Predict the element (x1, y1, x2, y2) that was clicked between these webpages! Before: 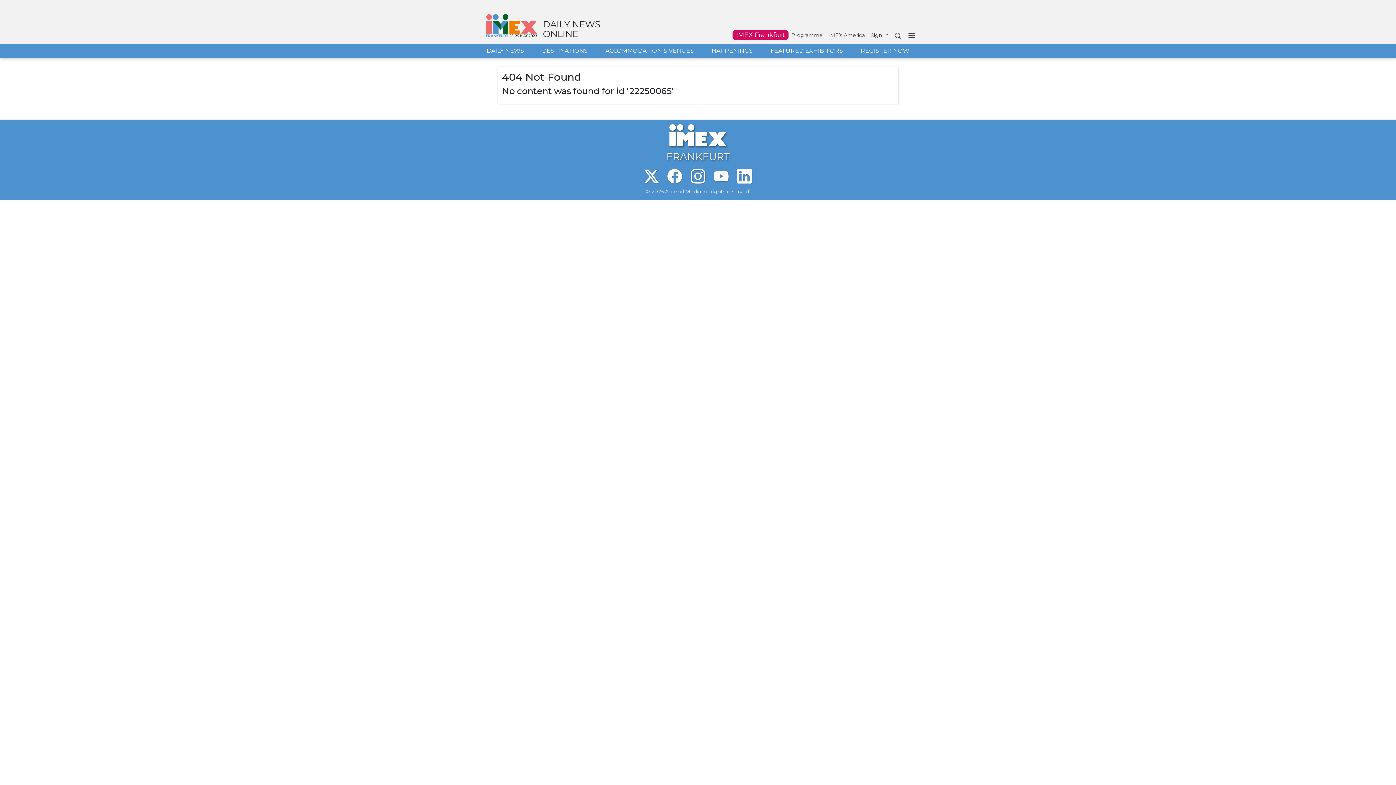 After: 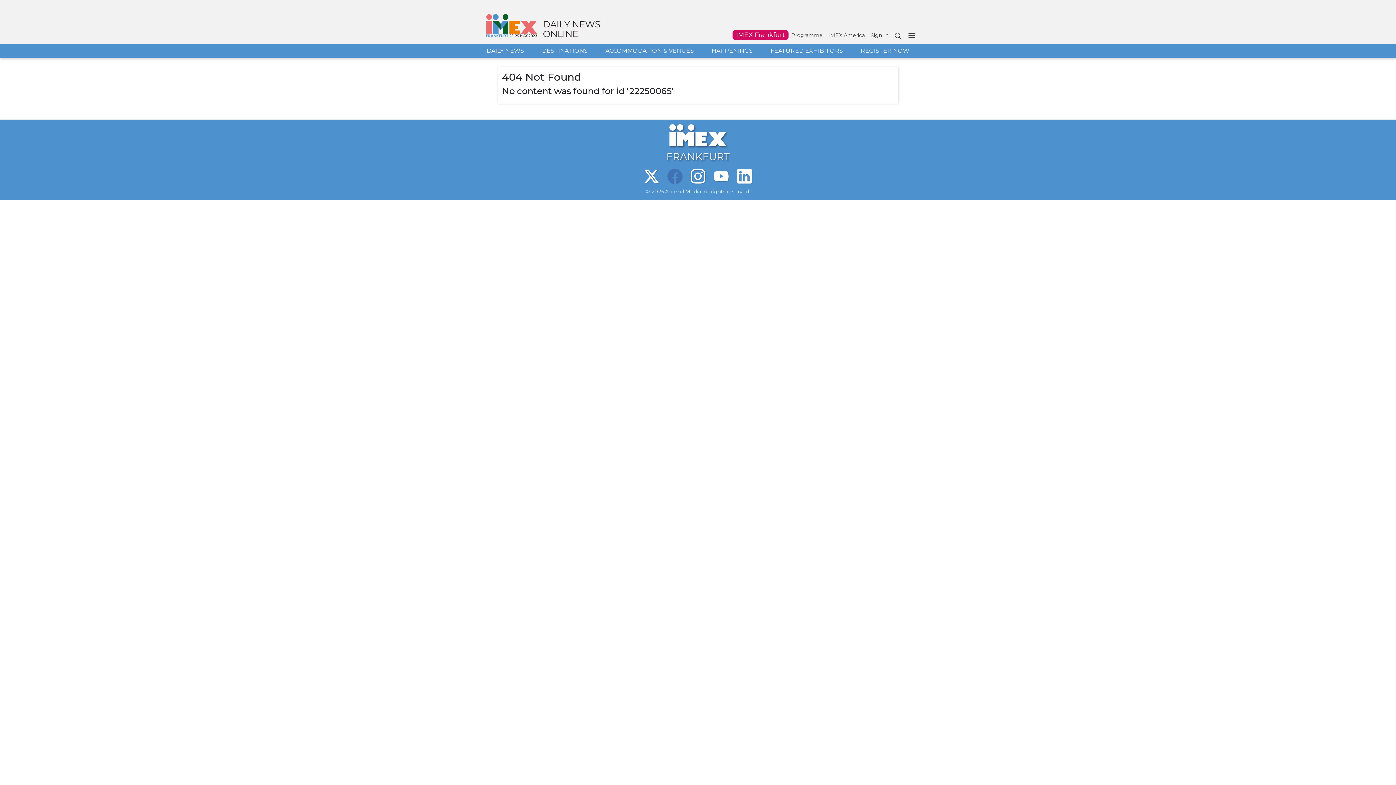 Action: bbox: (667, 169, 682, 183)